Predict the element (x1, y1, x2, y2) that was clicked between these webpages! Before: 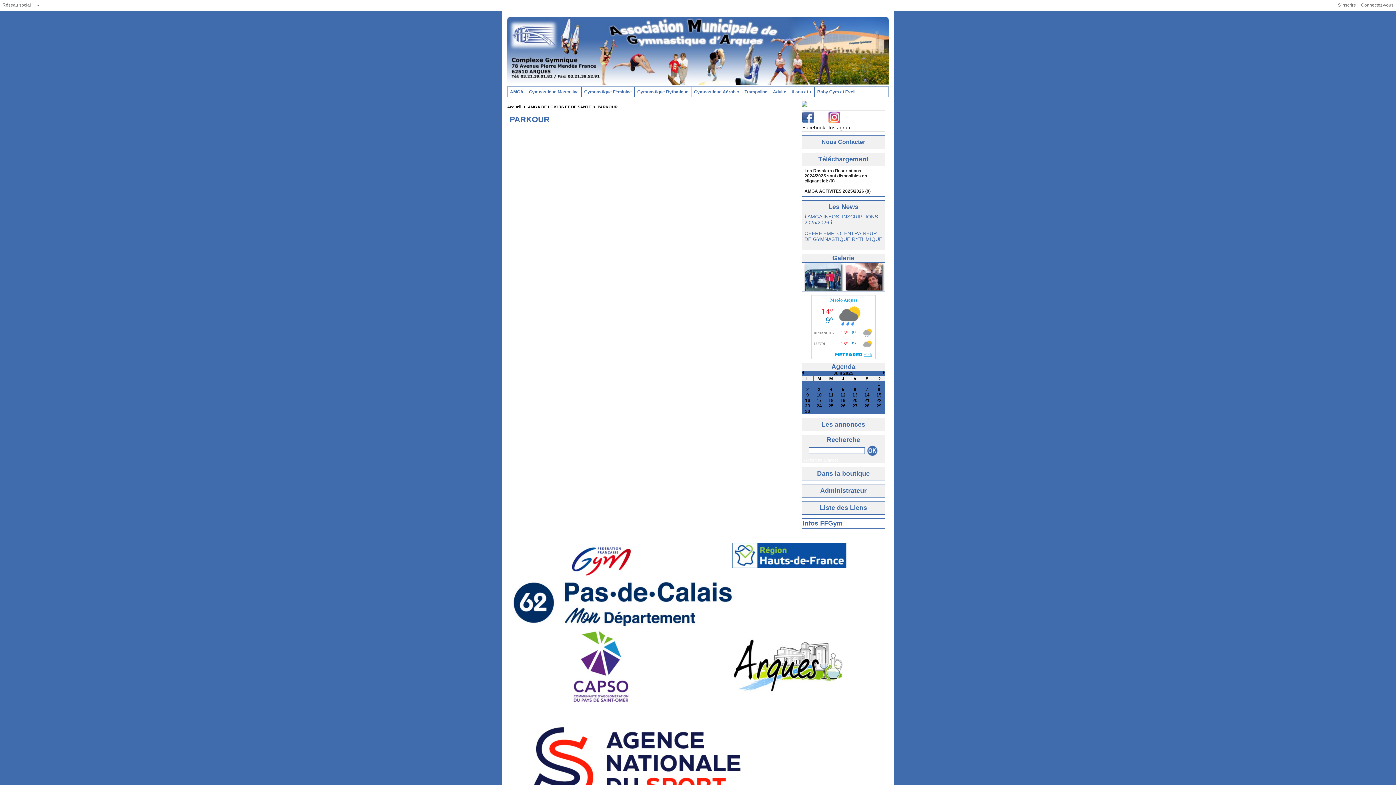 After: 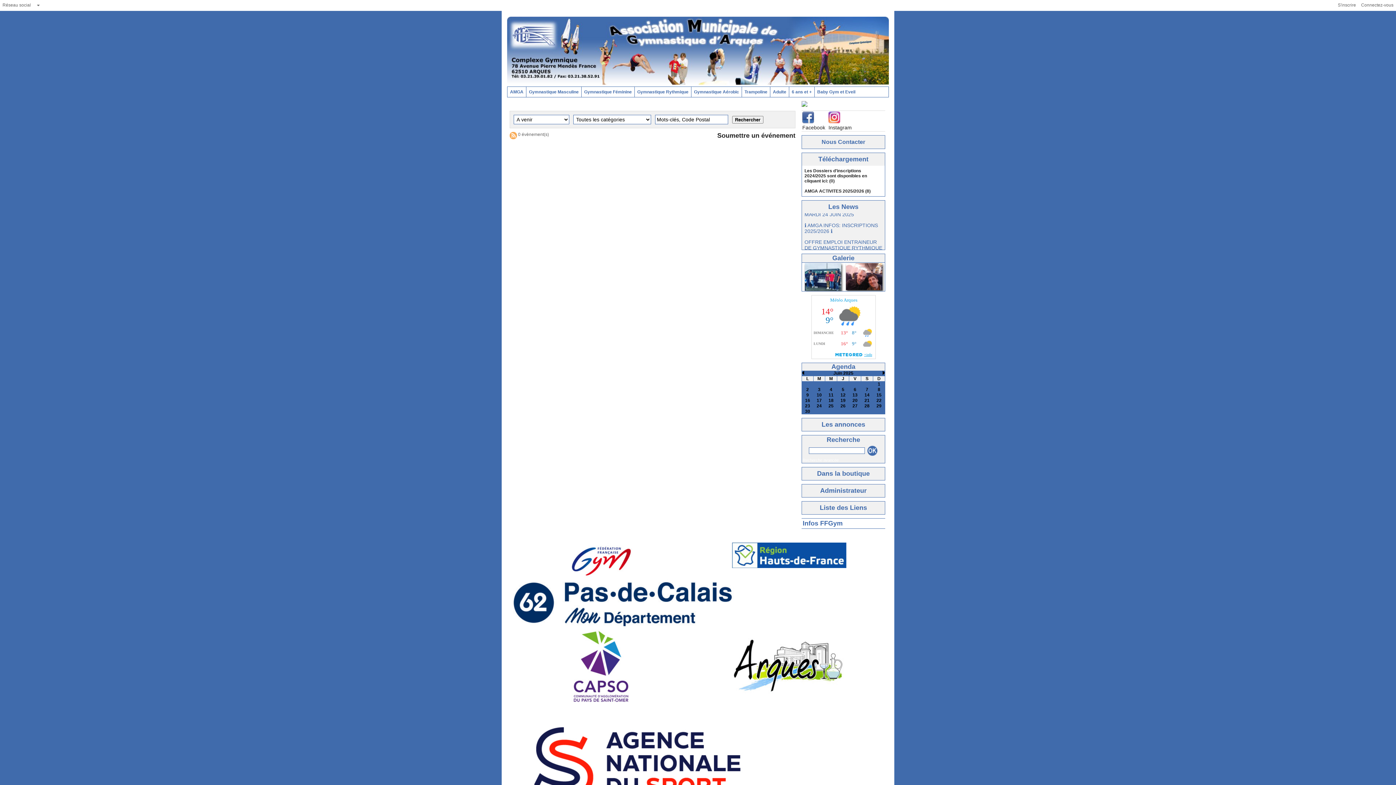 Action: bbox: (825, 403, 837, 408) label: 25